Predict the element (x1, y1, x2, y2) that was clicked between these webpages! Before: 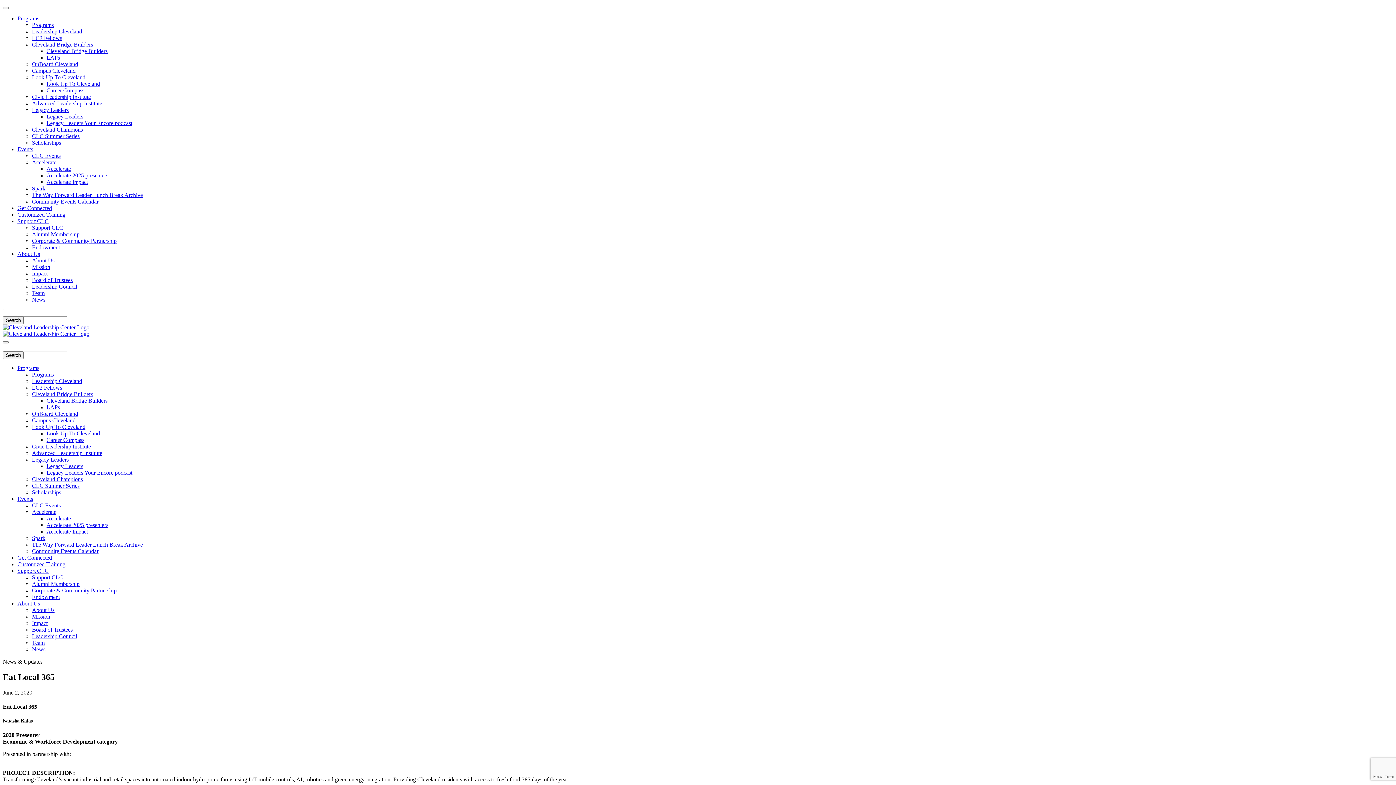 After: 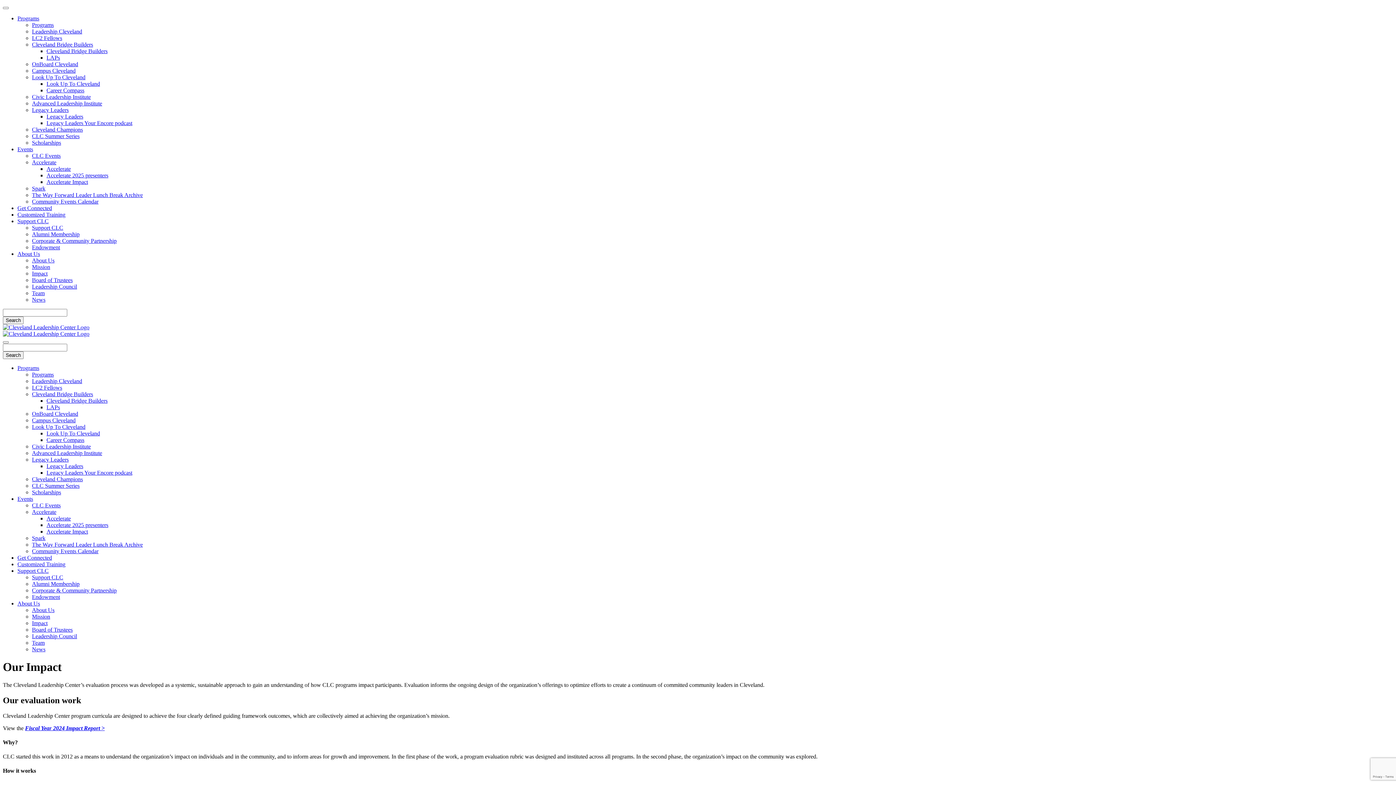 Action: label: Impact bbox: (32, 620, 47, 626)